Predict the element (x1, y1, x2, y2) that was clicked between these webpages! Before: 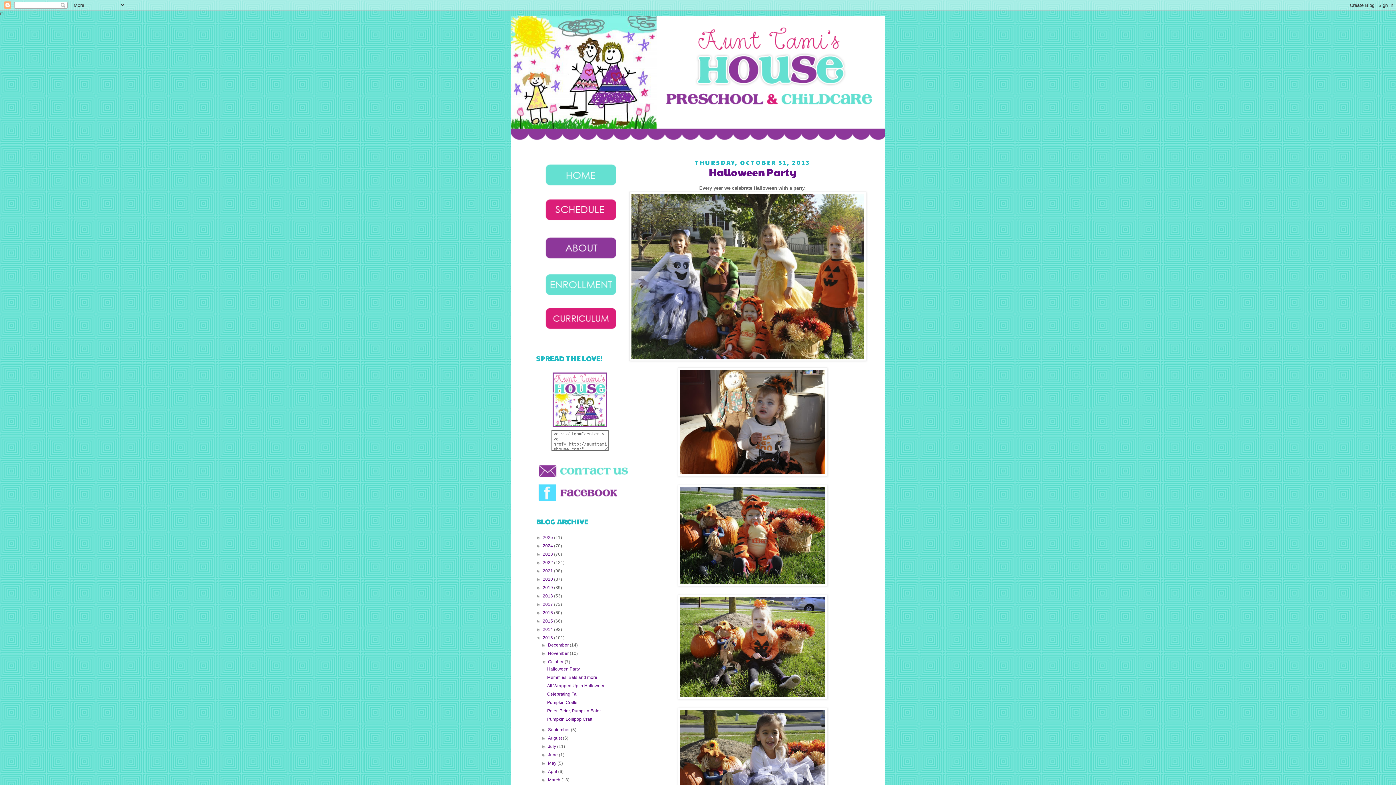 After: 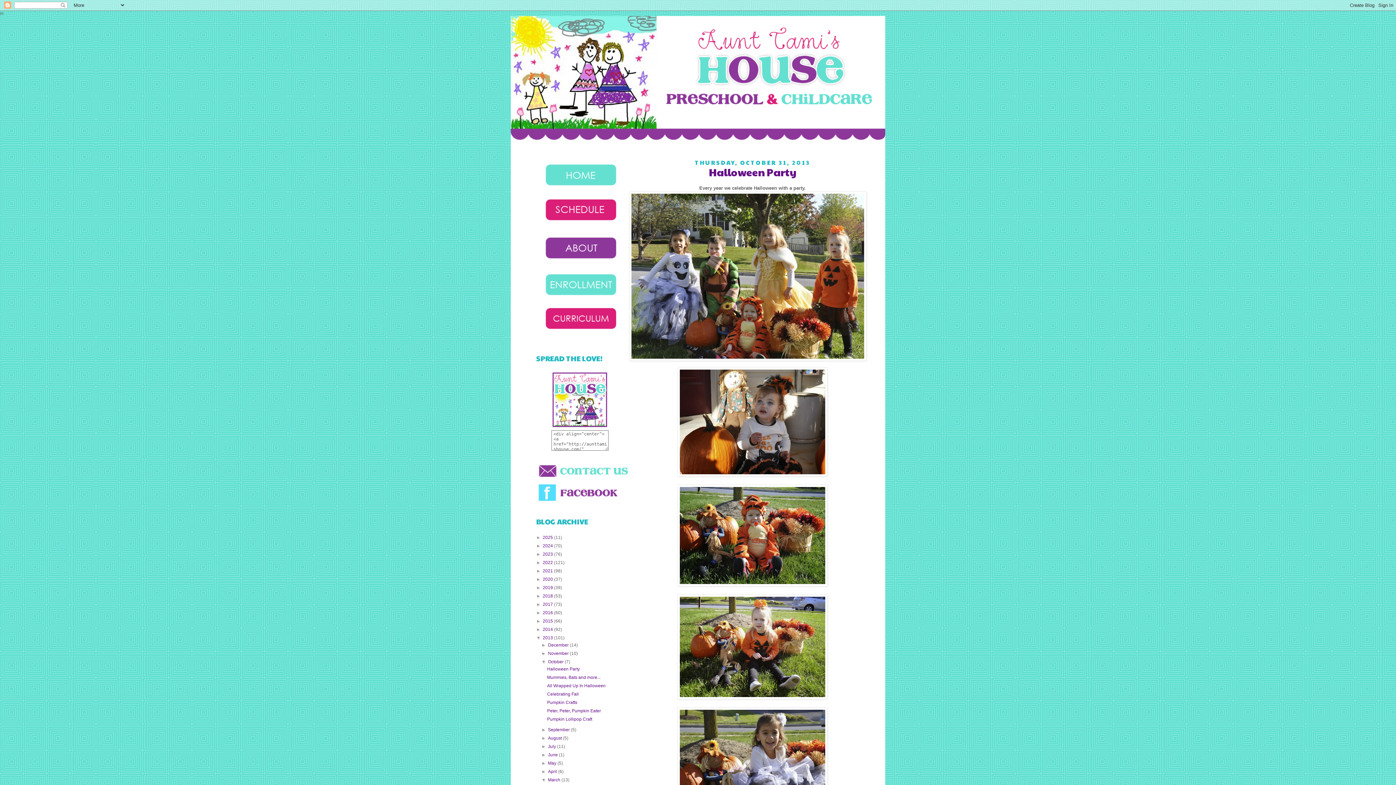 Action: bbox: (541, 777, 548, 782) label: ►  